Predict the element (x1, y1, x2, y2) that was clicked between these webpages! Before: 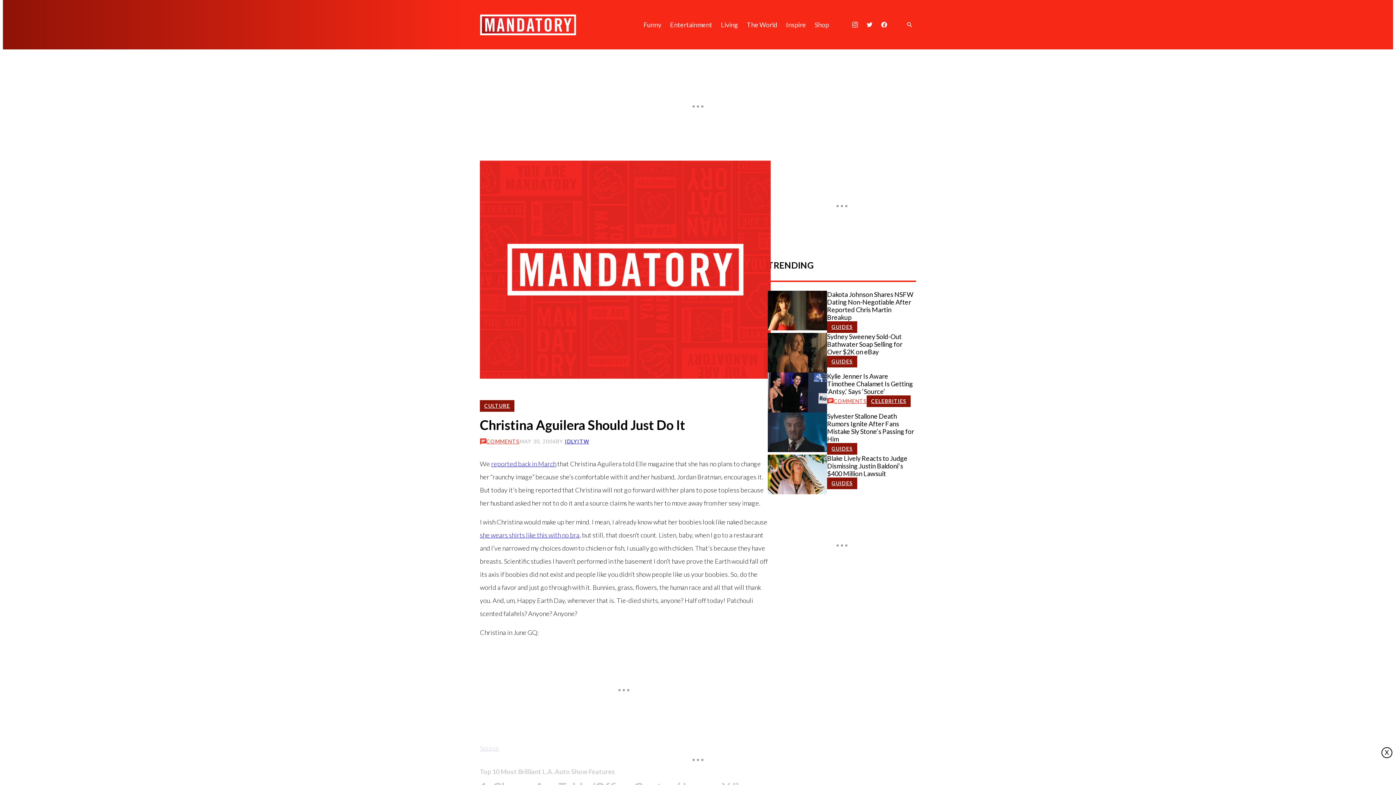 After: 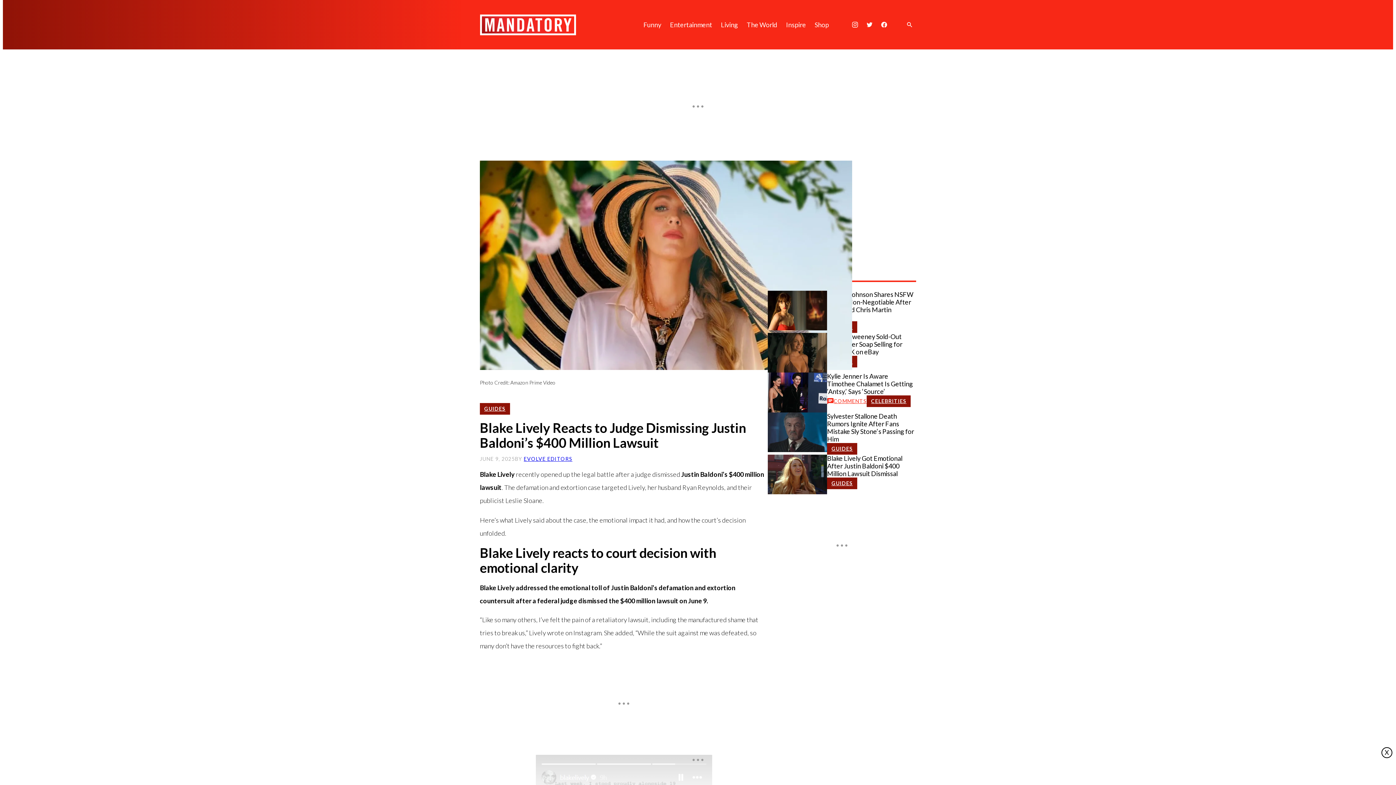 Action: bbox: (768, 454, 827, 494)